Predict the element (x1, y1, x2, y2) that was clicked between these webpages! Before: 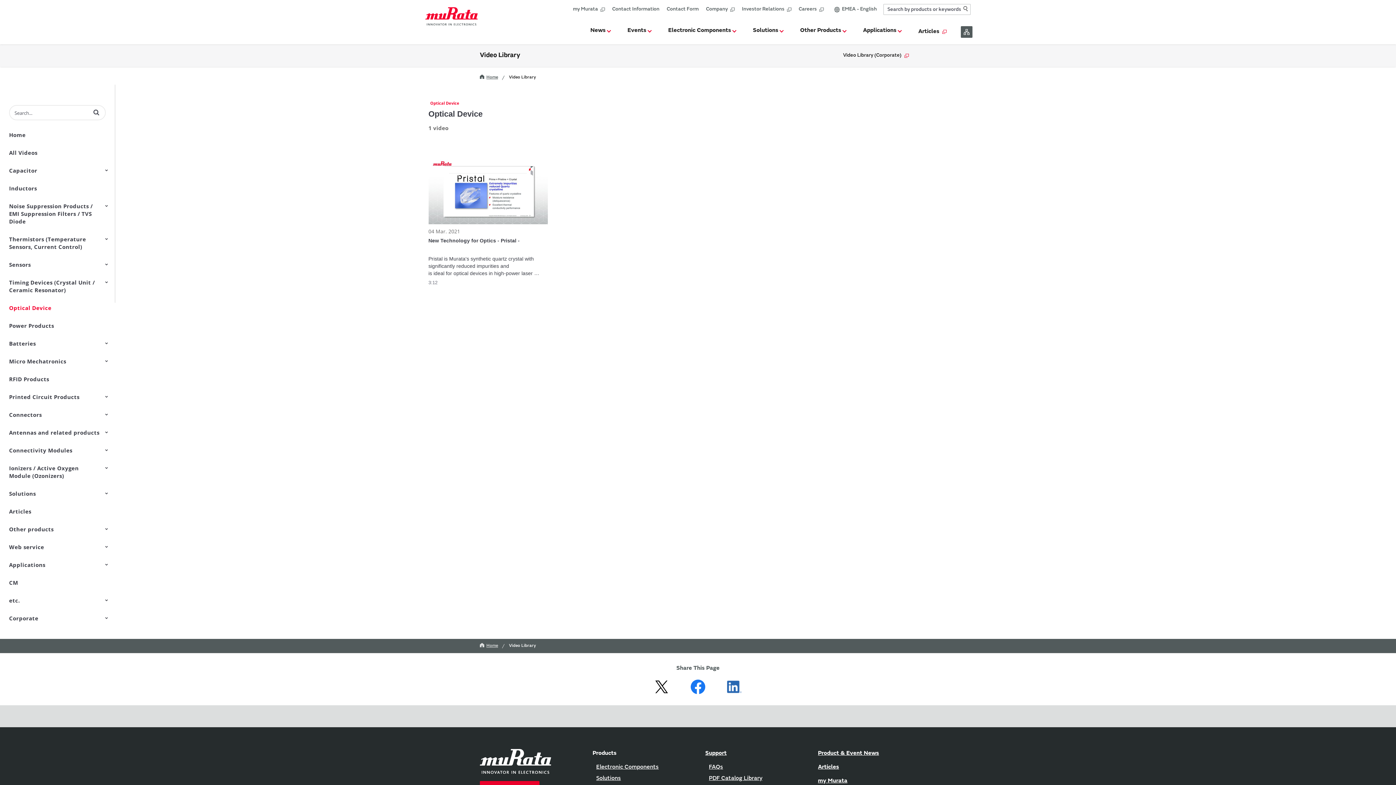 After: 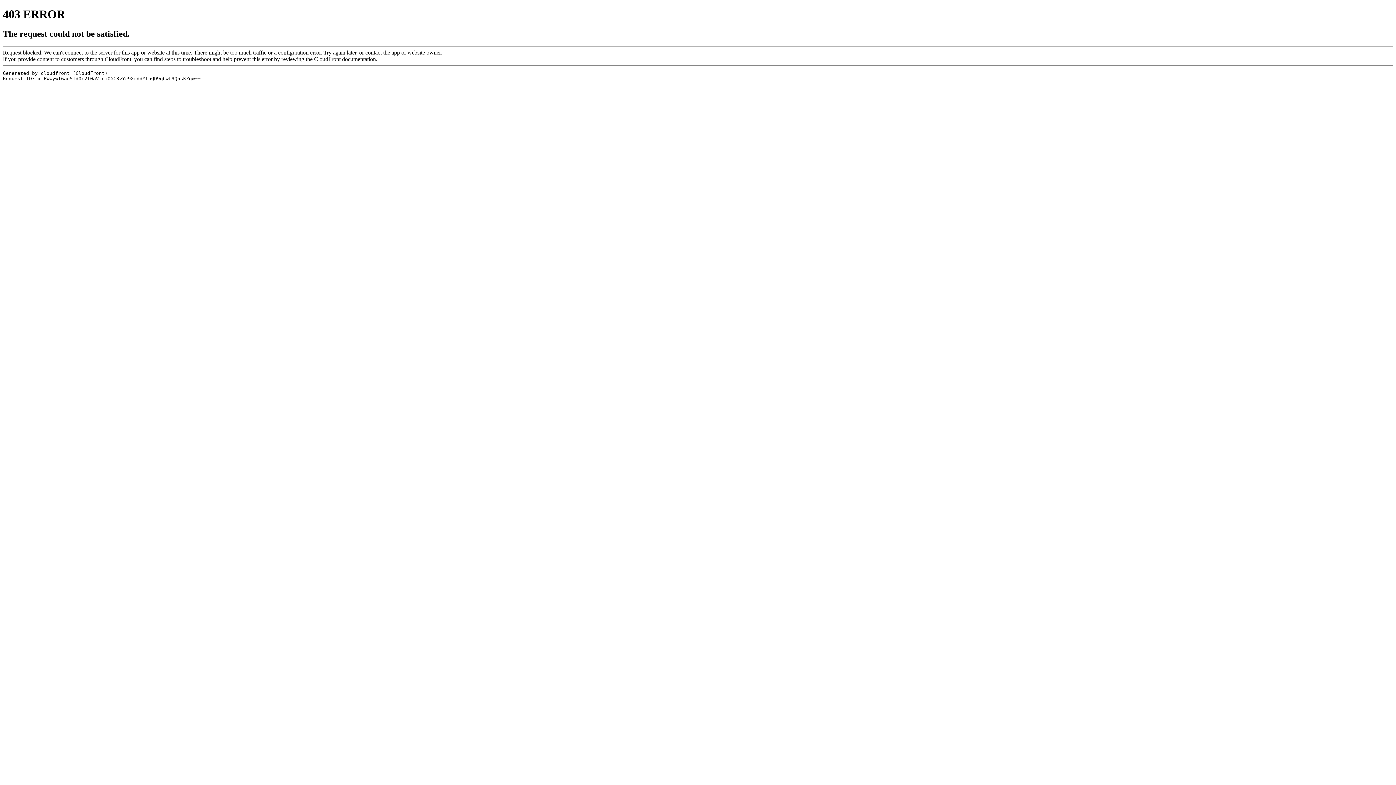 Action: label: Solutions bbox: (596, 776, 621, 781)